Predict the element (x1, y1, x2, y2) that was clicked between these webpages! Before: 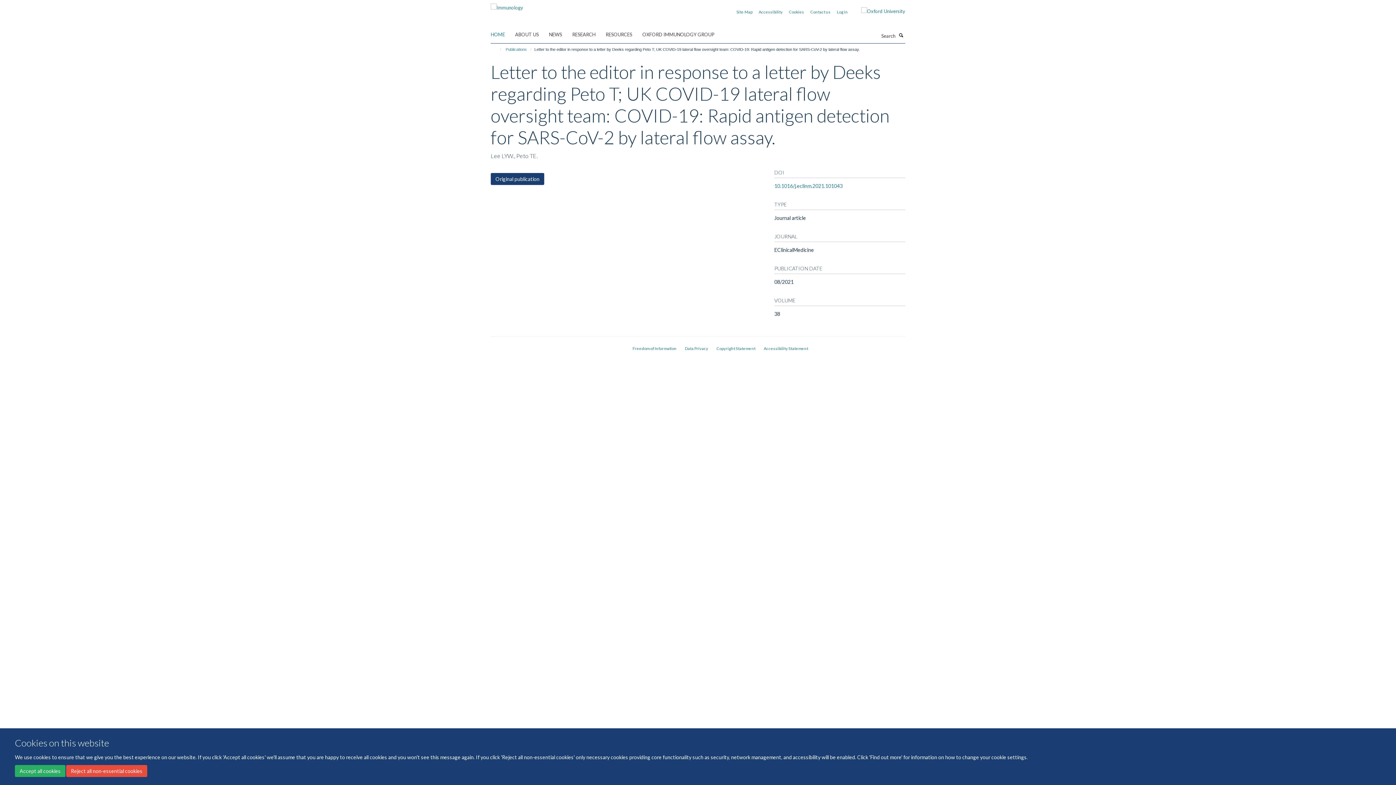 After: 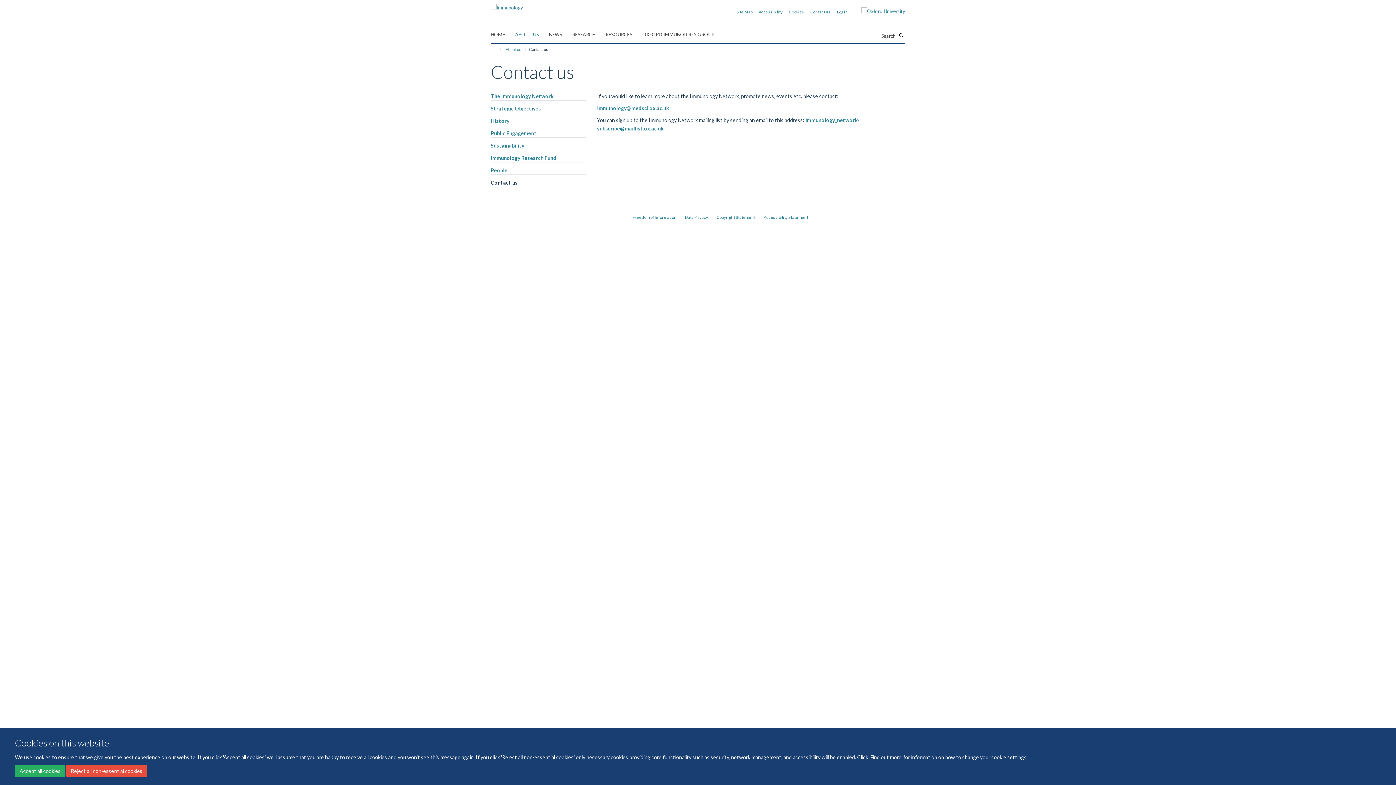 Action: label: Contact us bbox: (810, 9, 830, 14)